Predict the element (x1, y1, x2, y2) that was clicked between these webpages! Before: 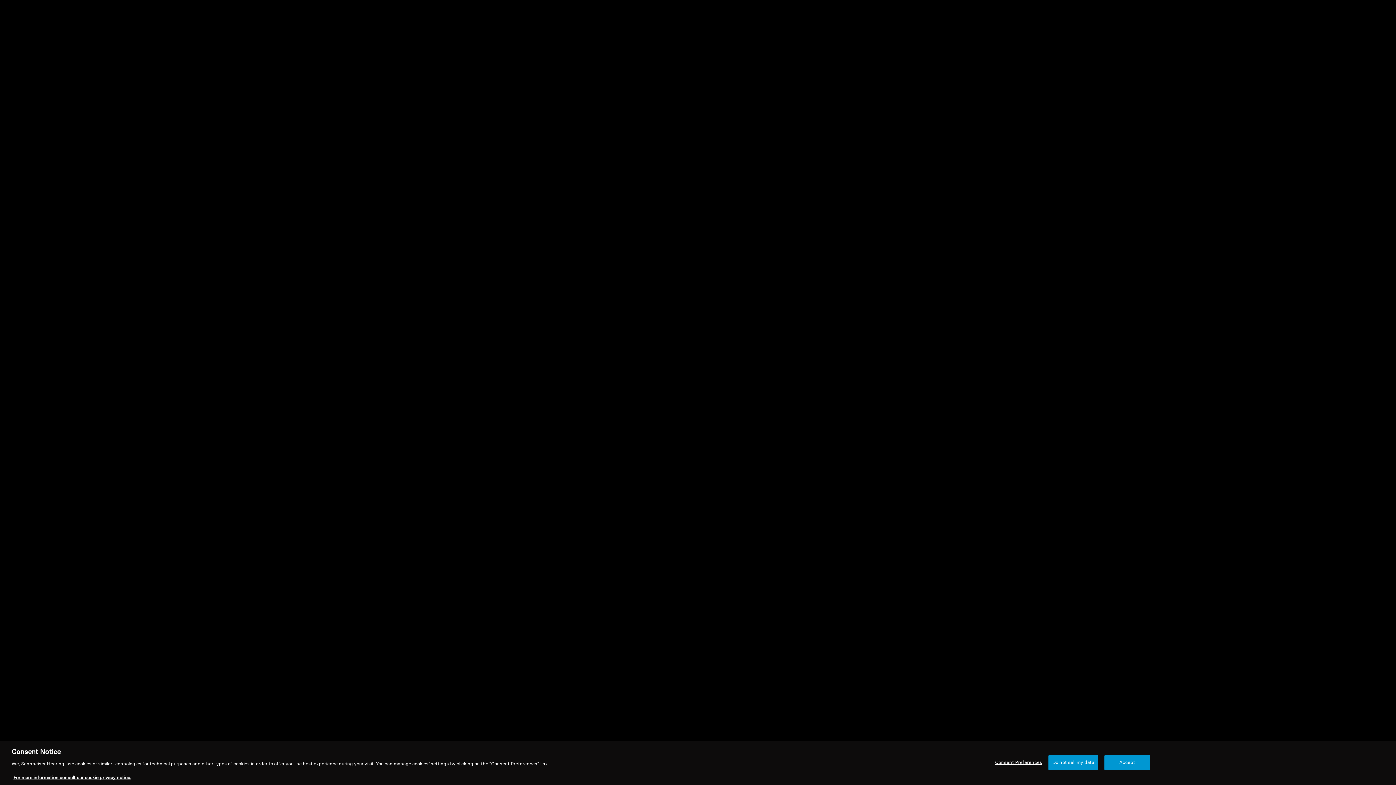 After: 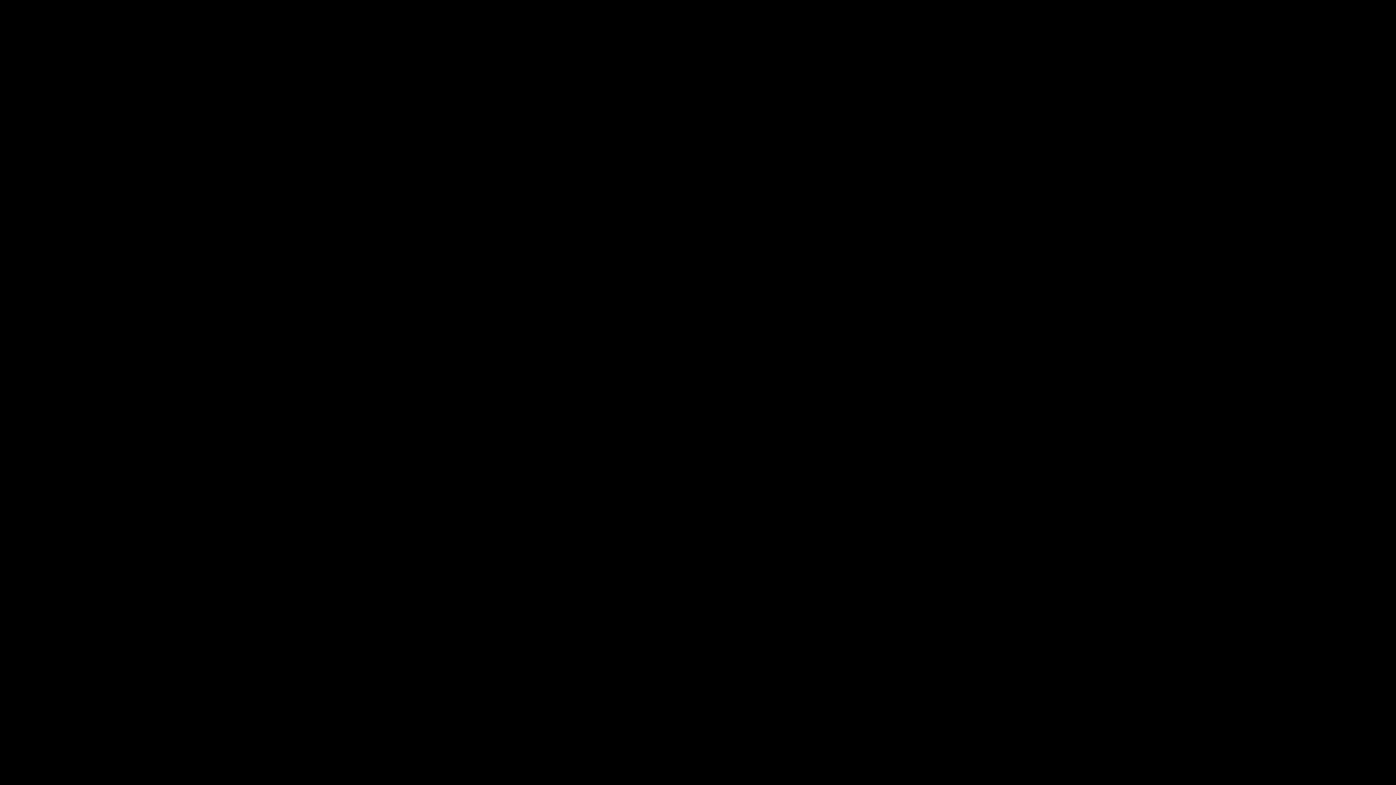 Action: bbox: (1048, 755, 1098, 770) label: Do not sell my data